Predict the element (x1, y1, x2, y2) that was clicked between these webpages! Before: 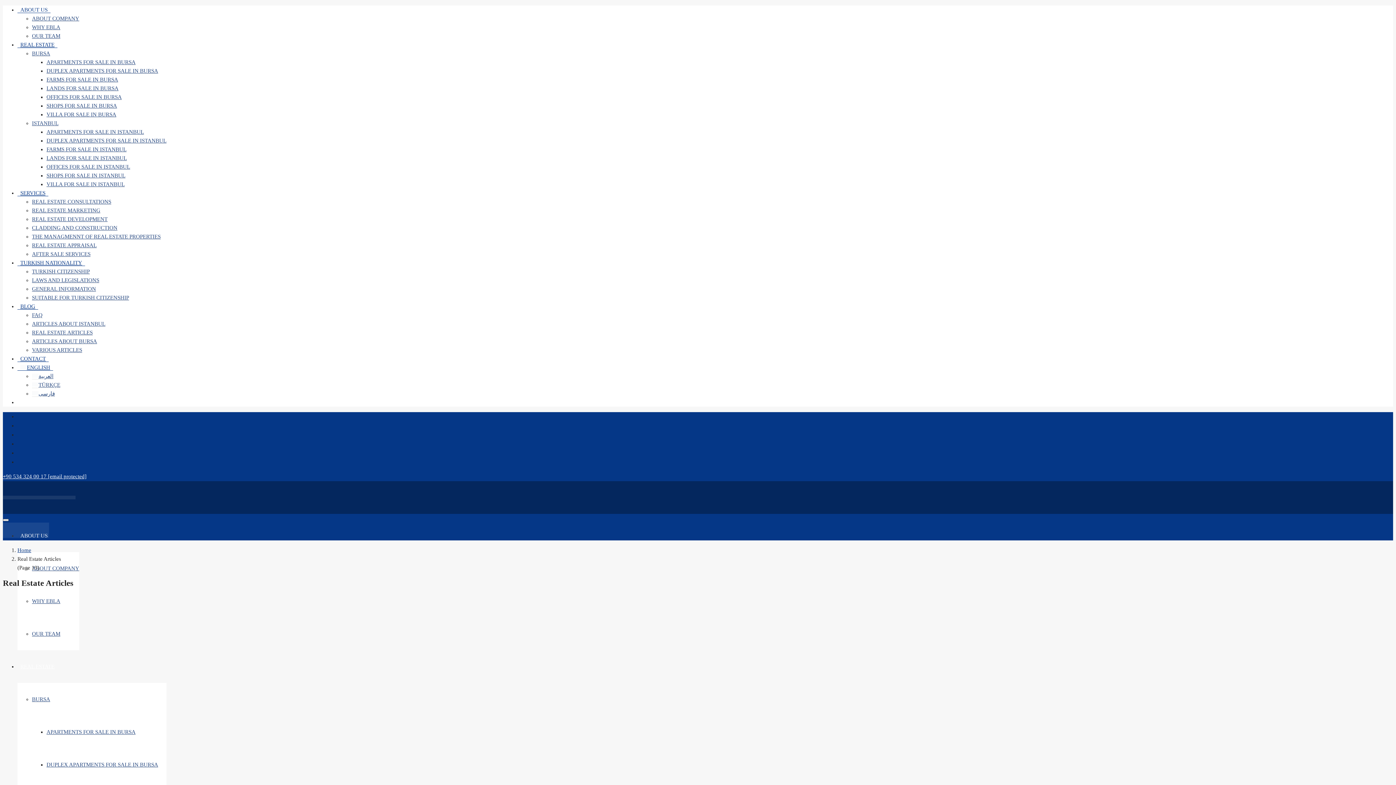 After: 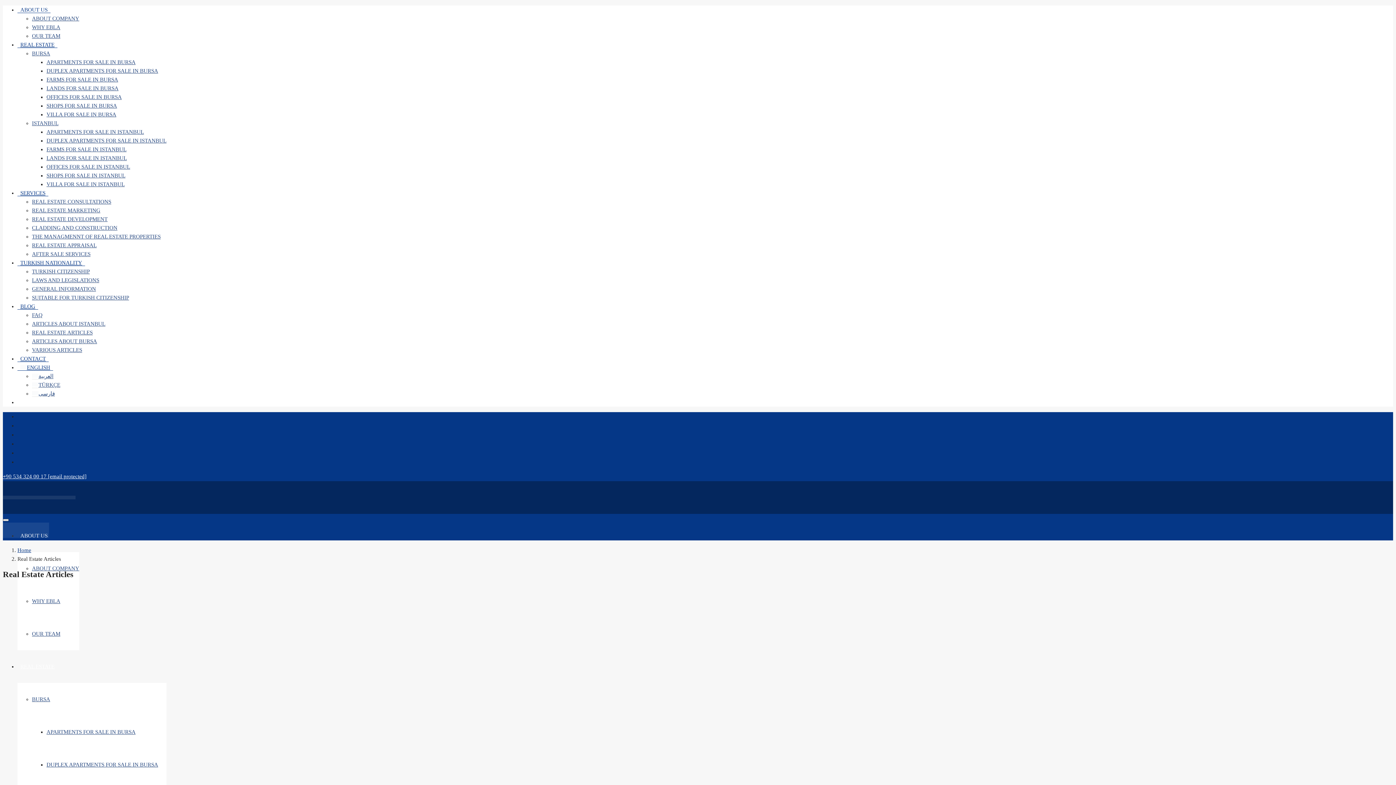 Action: label: ENGLISH bbox: (17, 364, 53, 370)